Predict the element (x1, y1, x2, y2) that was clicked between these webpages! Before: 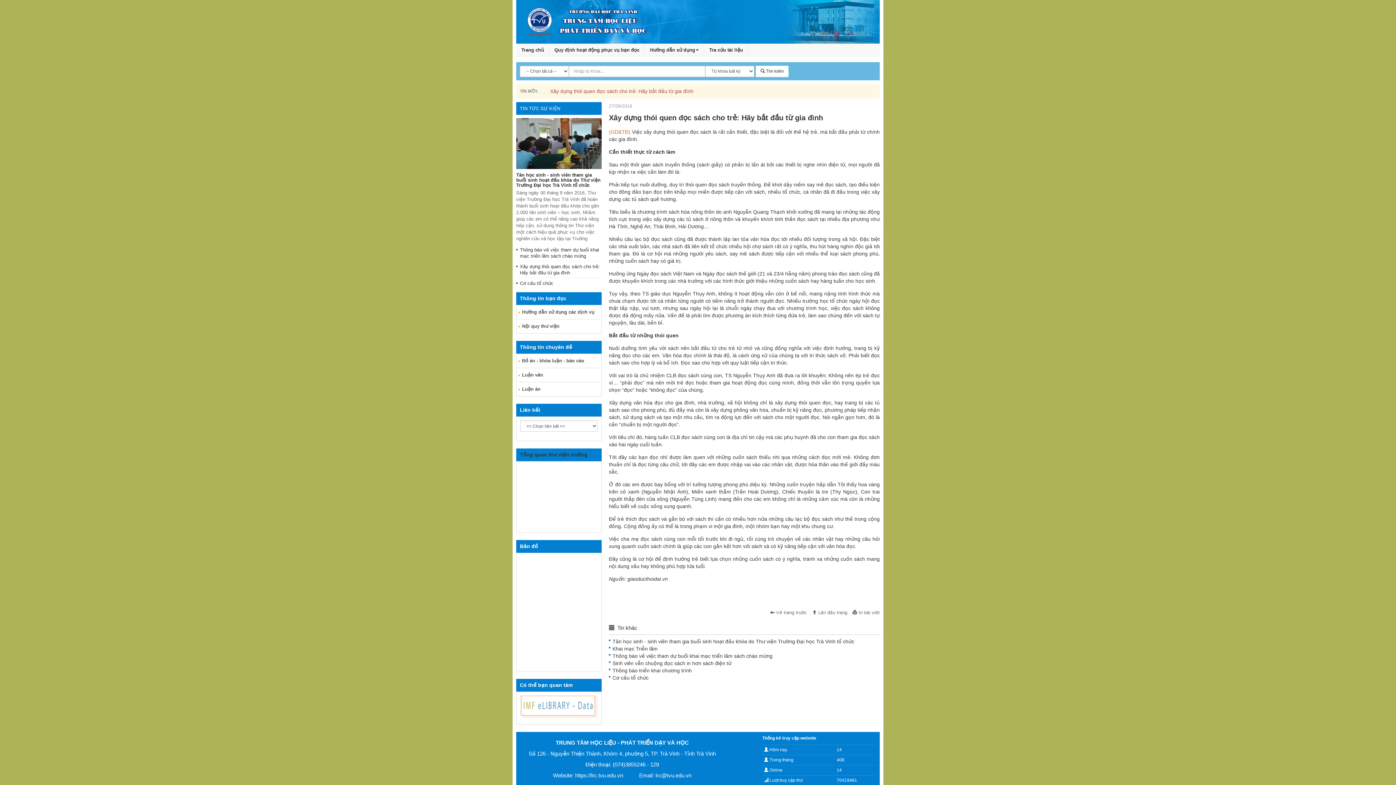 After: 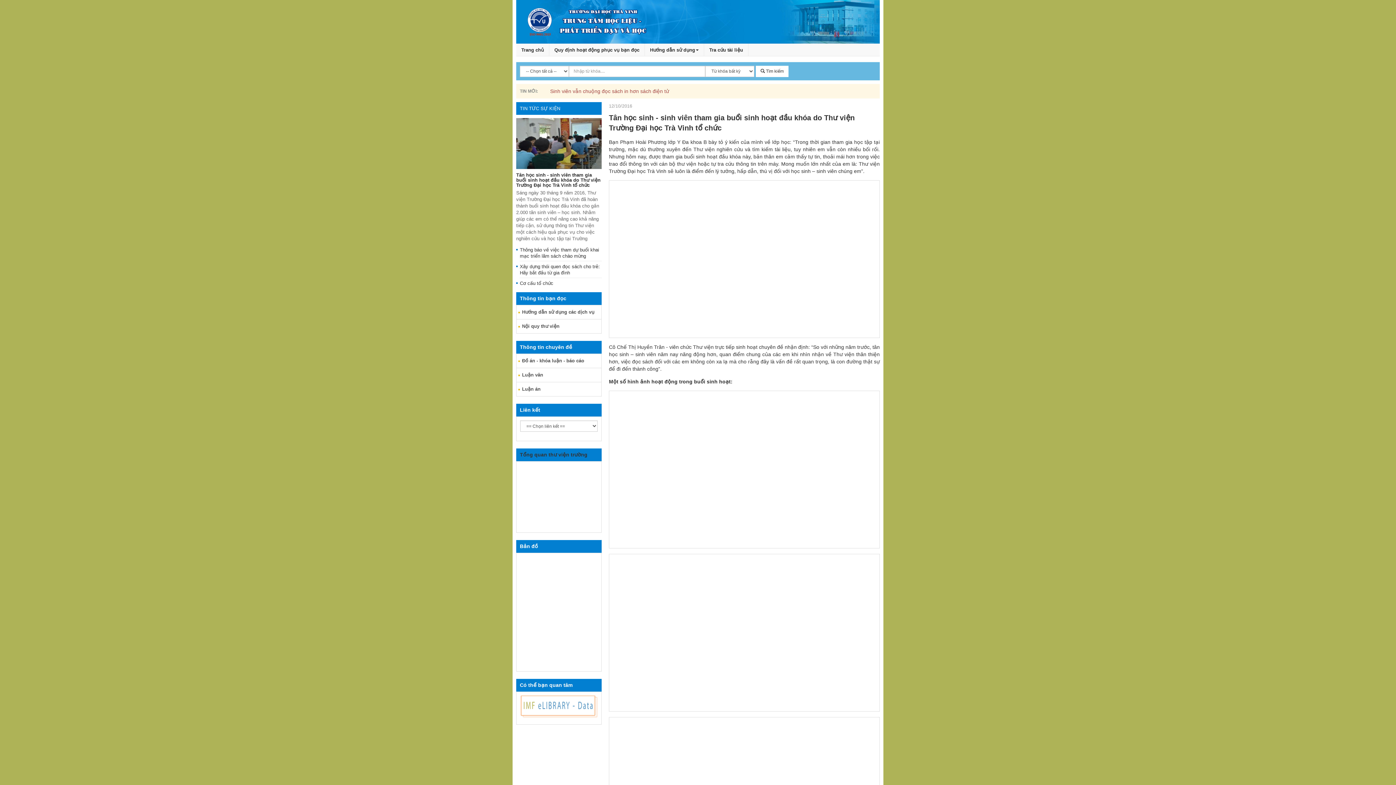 Action: bbox: (516, 118, 601, 172)